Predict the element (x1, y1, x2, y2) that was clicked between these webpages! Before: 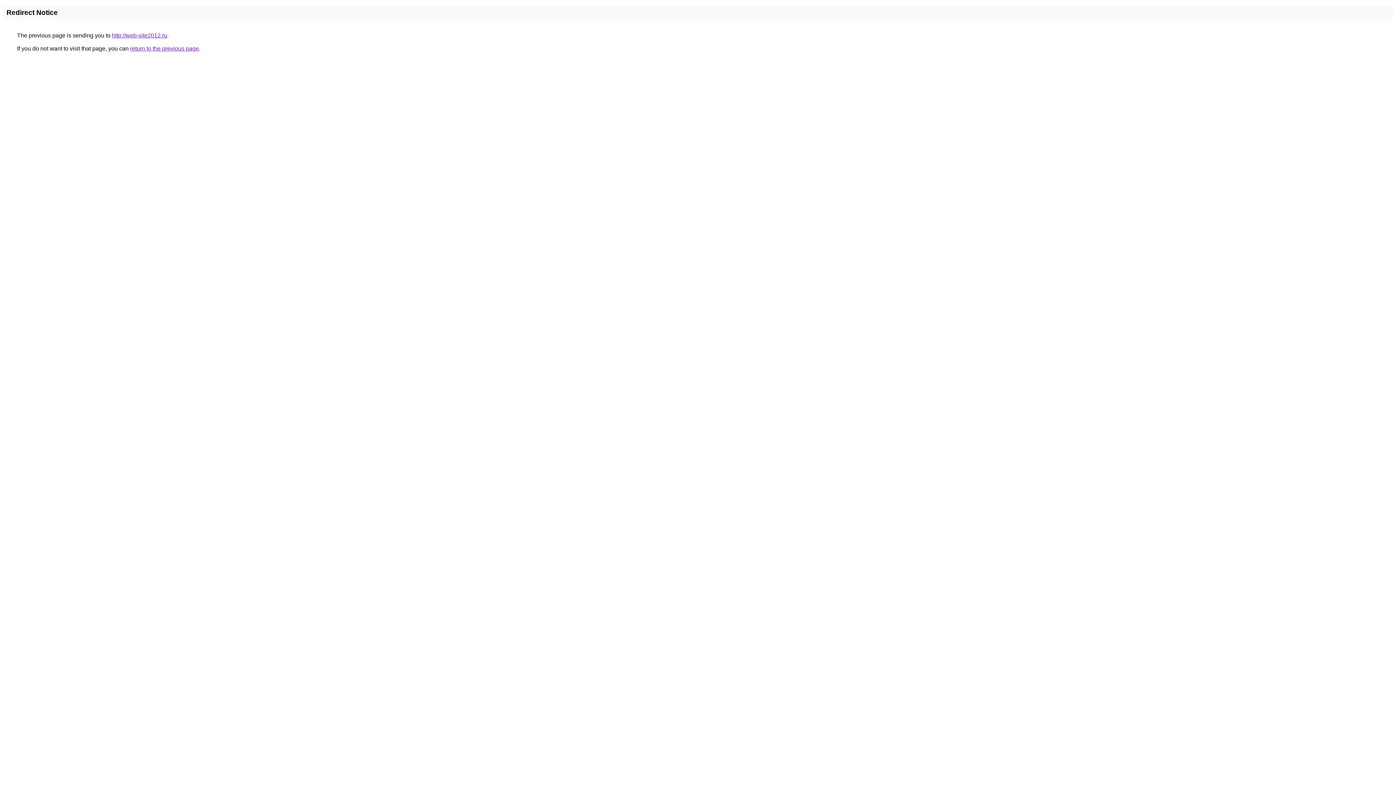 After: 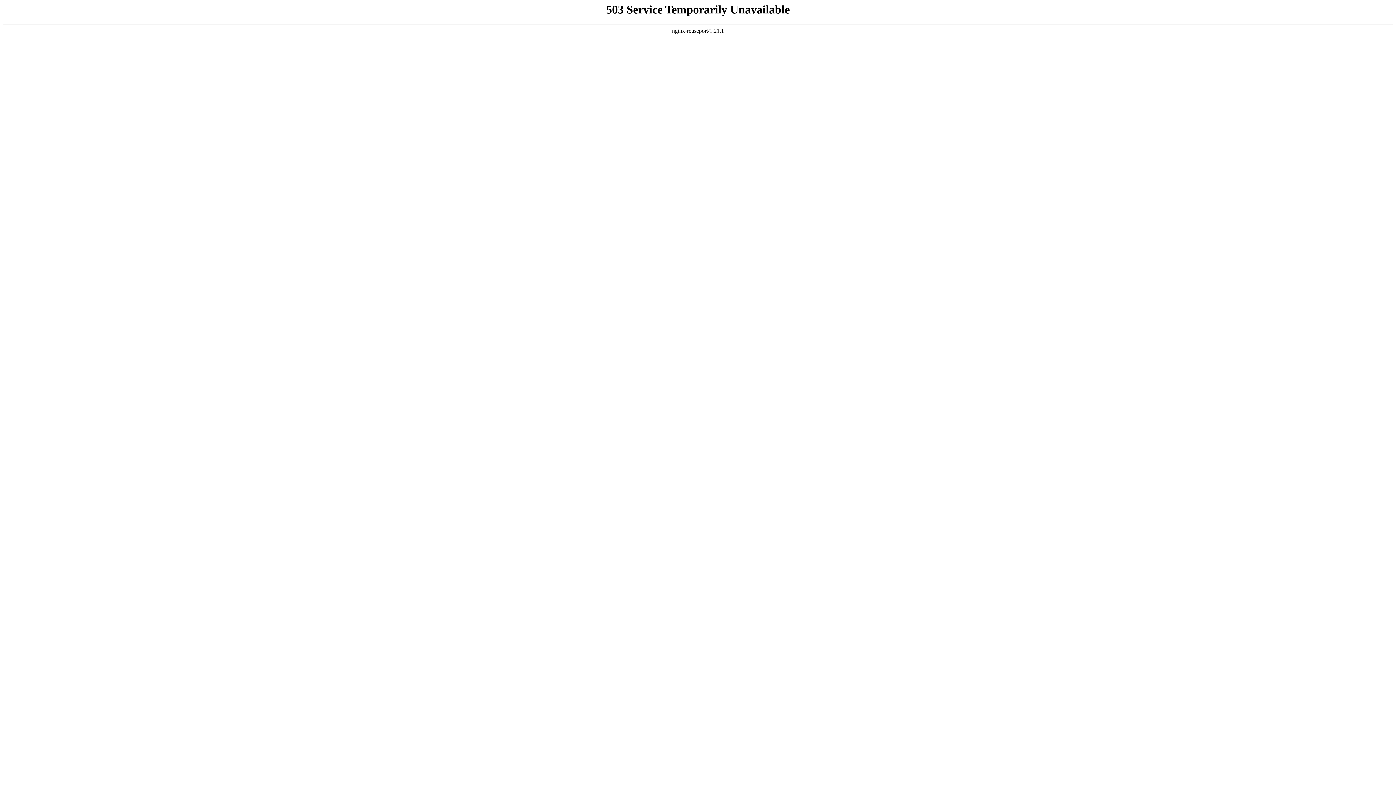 Action: bbox: (112, 32, 167, 38) label: http://web-site2012.ru